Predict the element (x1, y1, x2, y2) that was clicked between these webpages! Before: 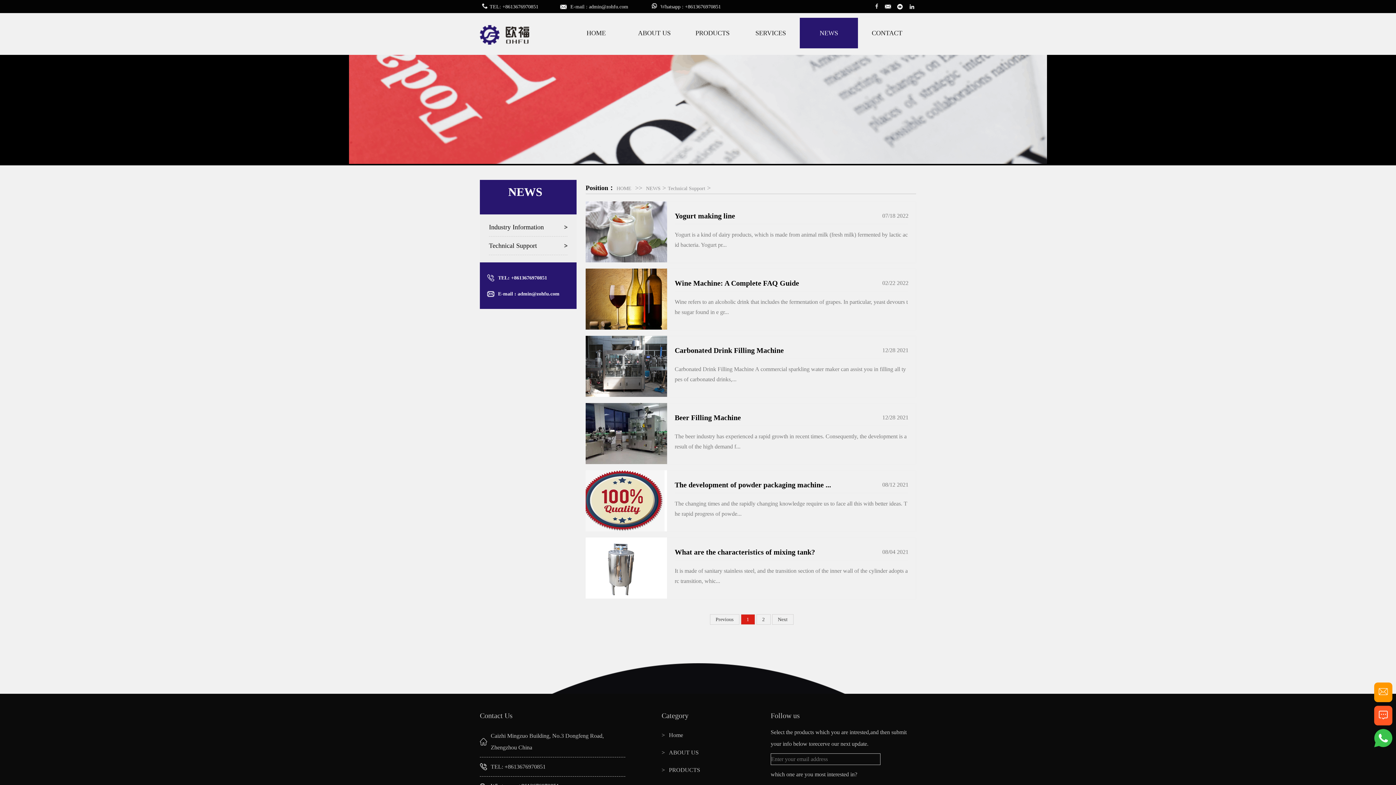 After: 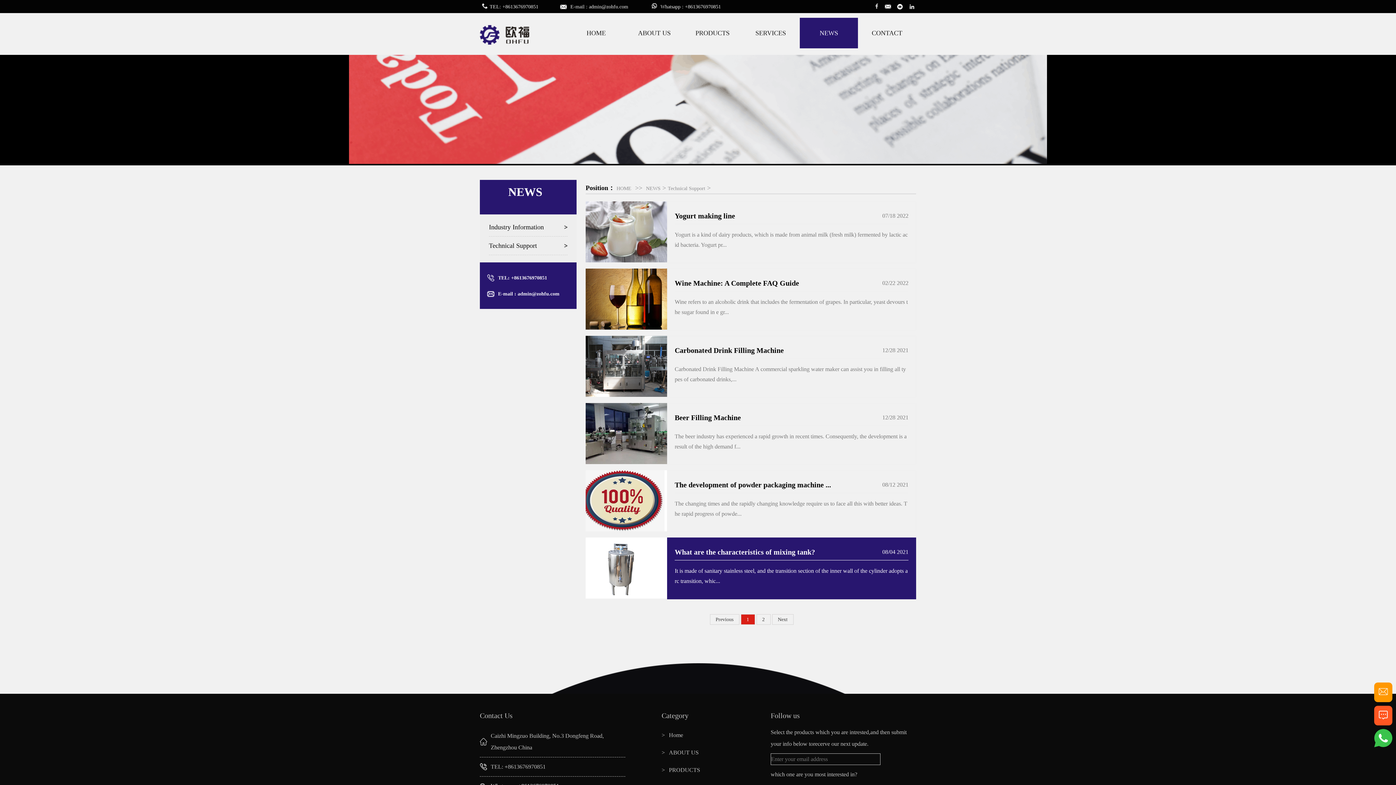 Action: bbox: (580, 537, 667, 598)